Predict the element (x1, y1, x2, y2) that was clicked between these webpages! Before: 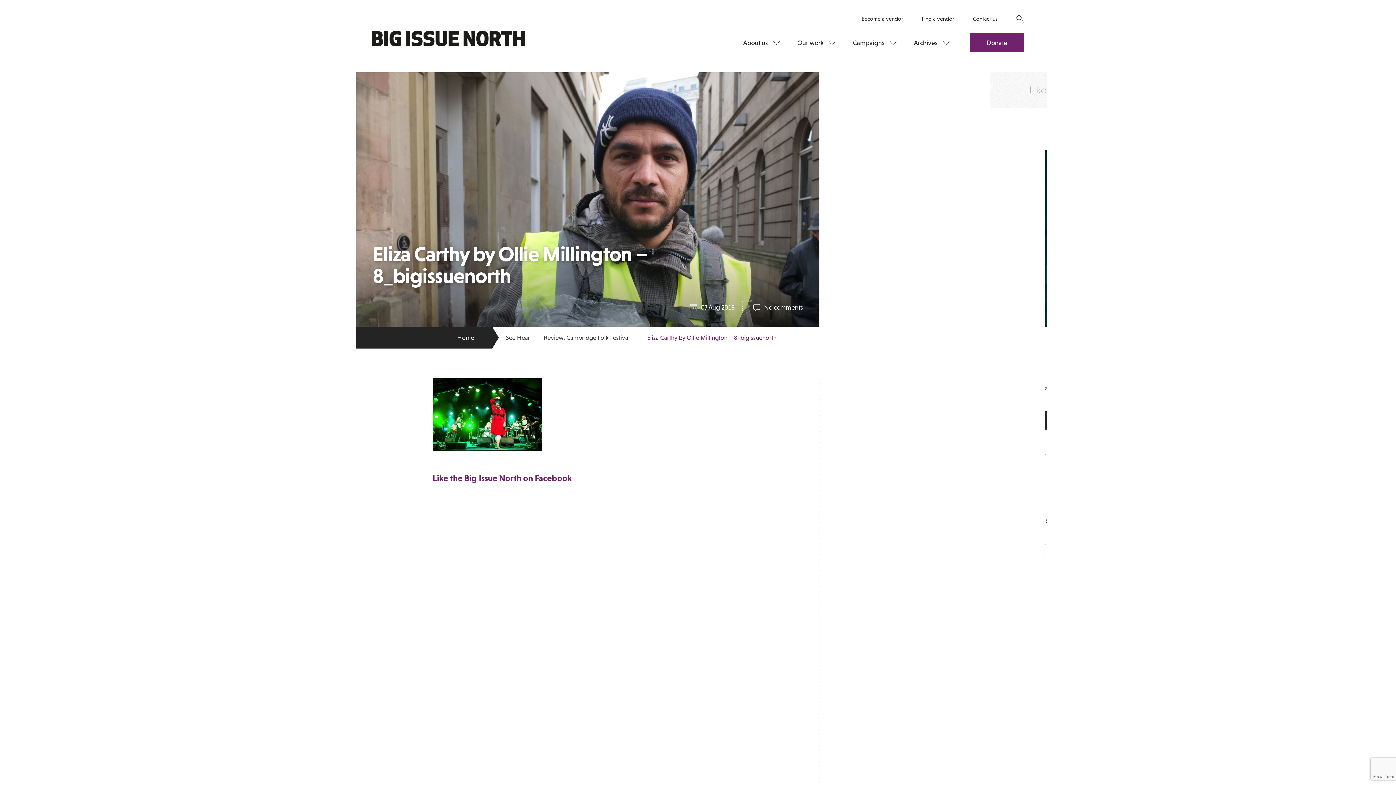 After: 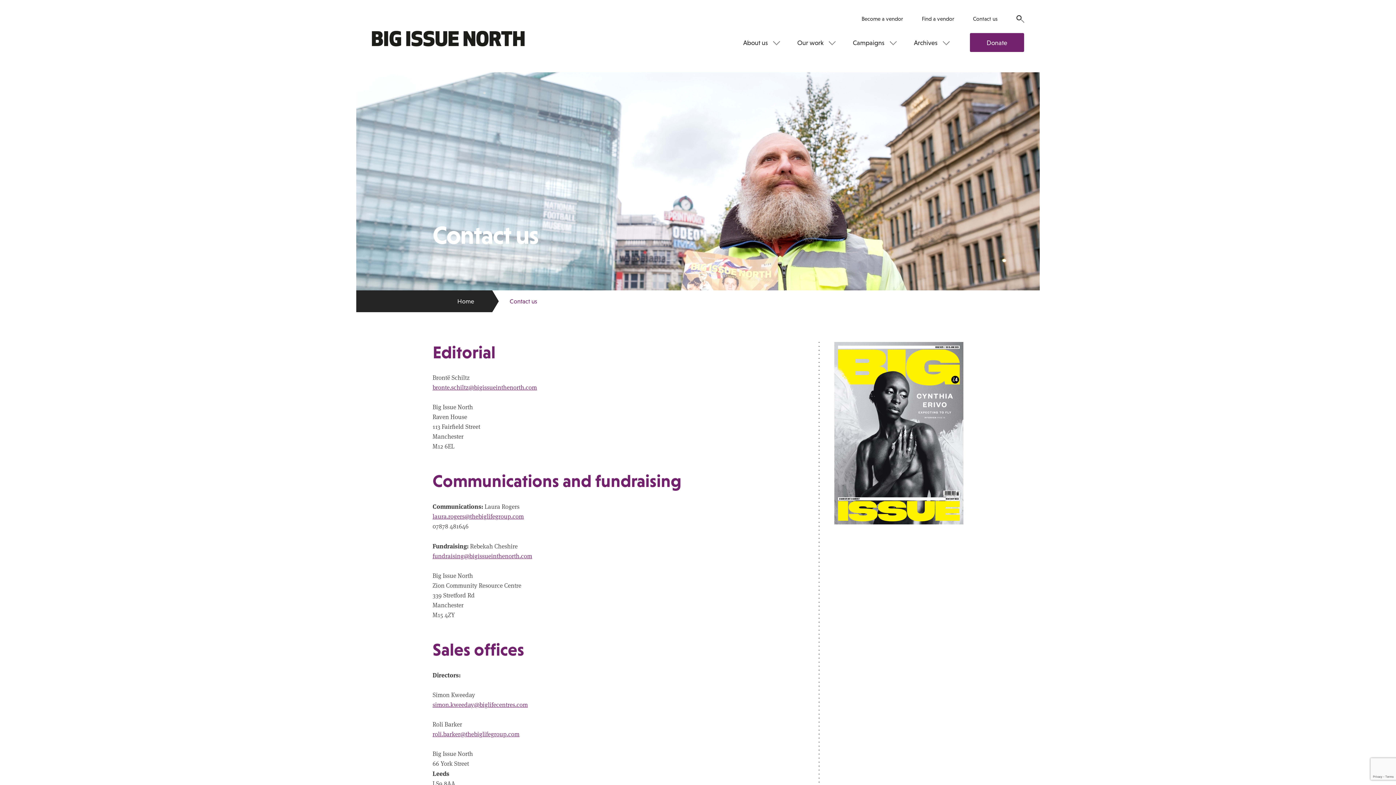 Action: label: Contact us bbox: (973, 15, 997, 22)